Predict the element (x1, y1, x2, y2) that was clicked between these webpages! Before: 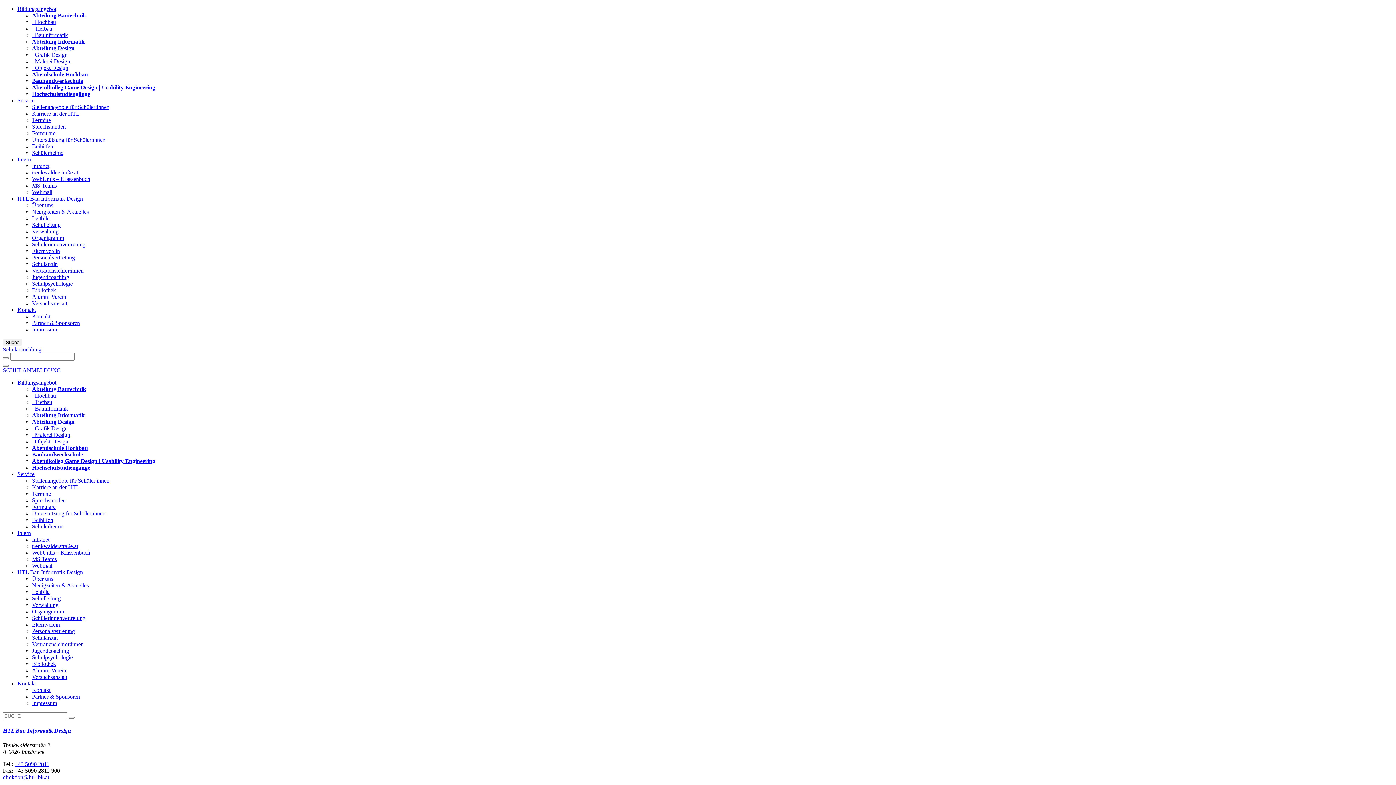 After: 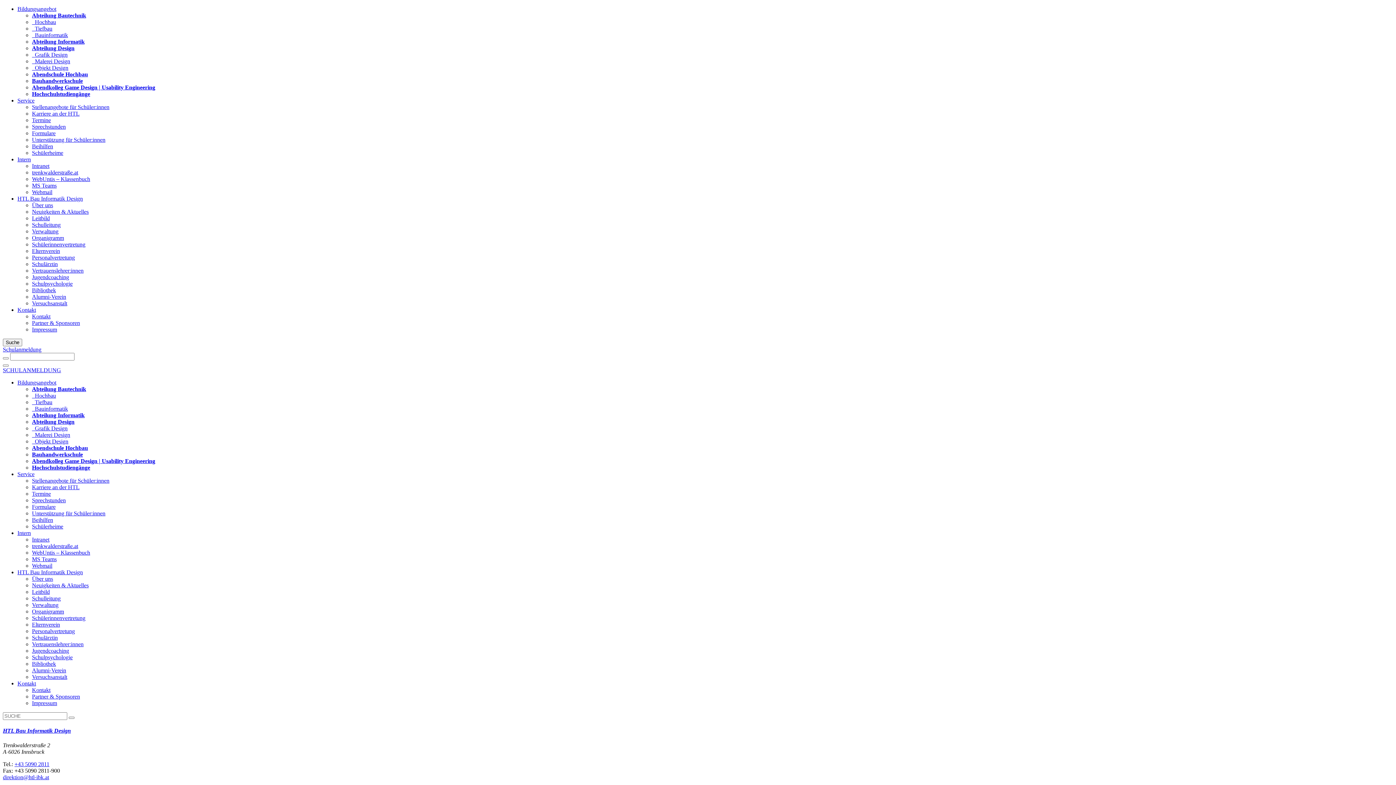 Action: label: Kontakt bbox: (17, 680, 36, 686)